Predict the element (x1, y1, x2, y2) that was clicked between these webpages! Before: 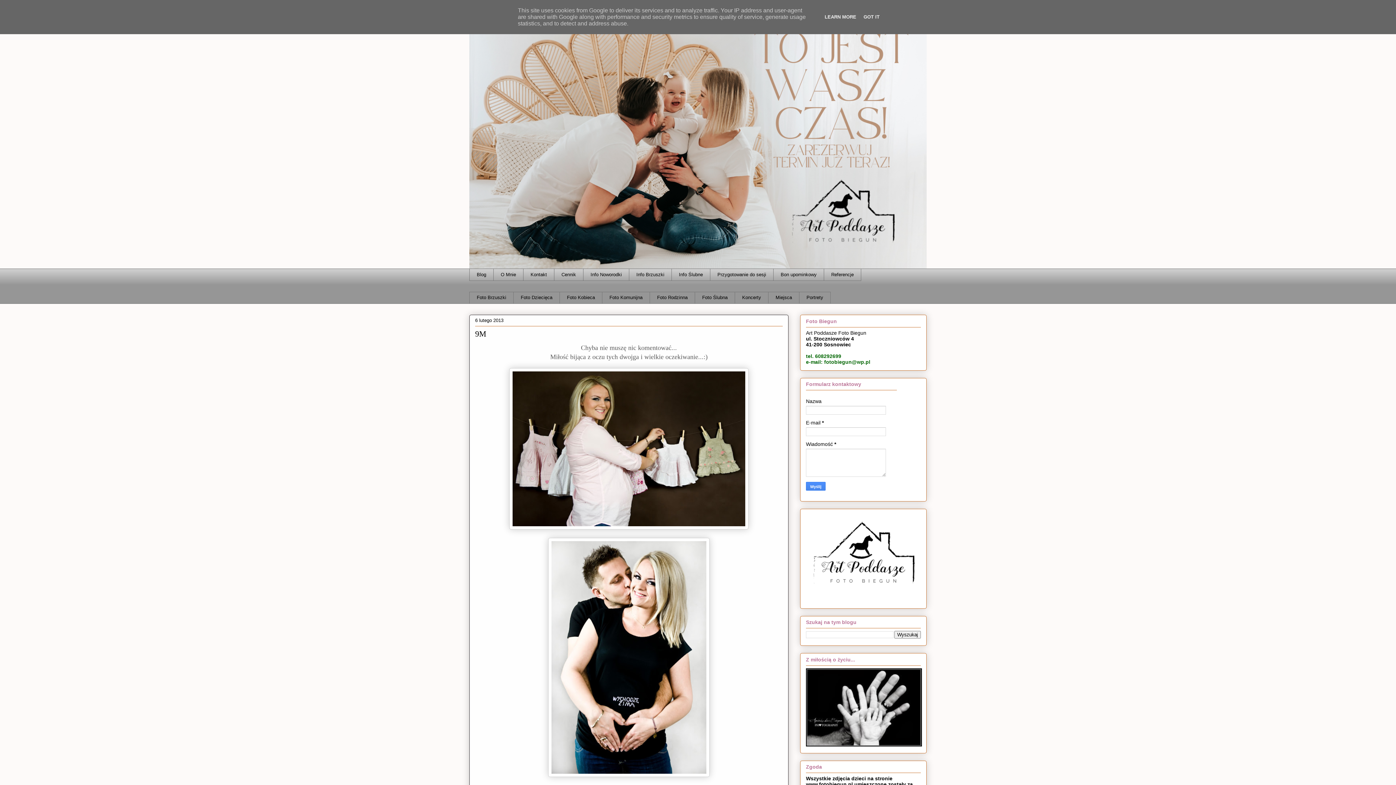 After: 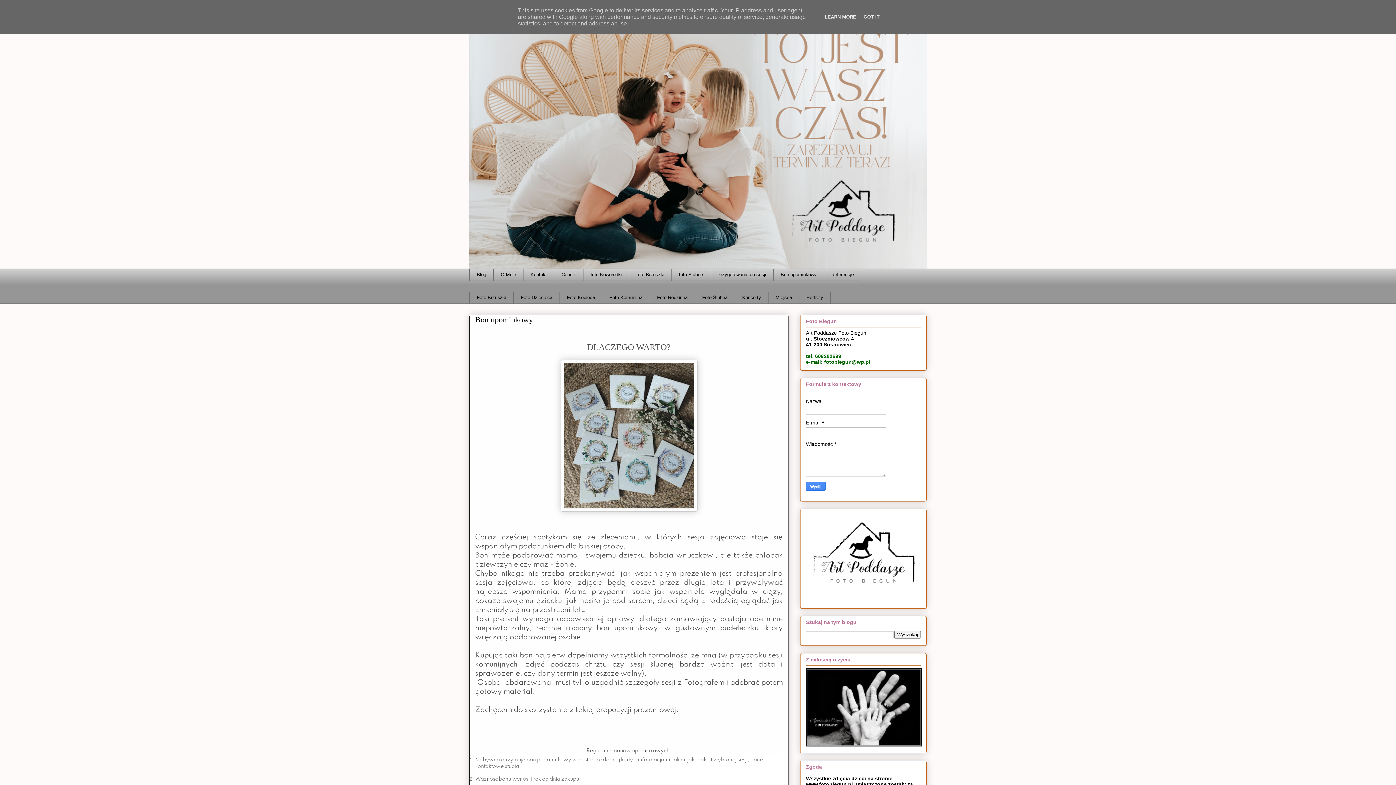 Action: bbox: (773, 268, 824, 280) label: Bon upominkowy